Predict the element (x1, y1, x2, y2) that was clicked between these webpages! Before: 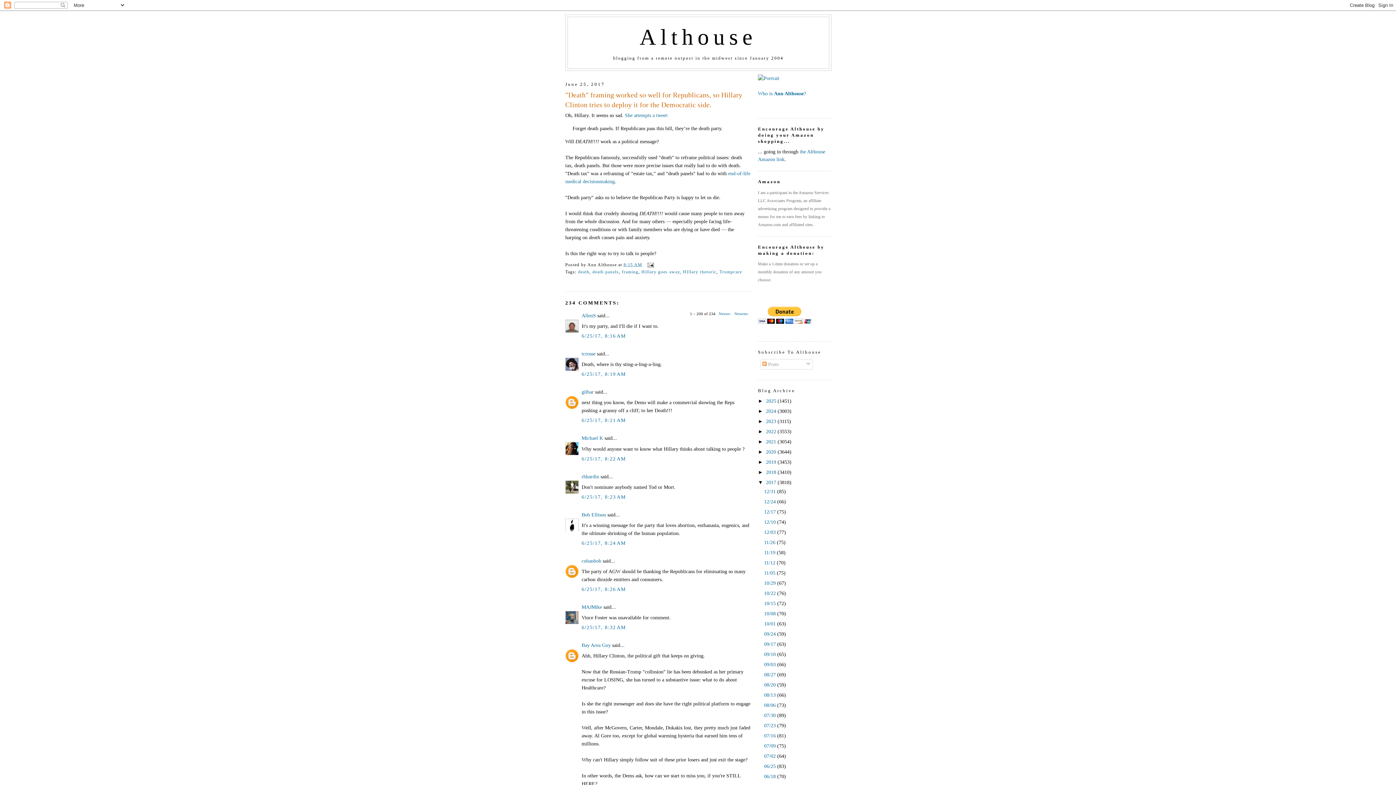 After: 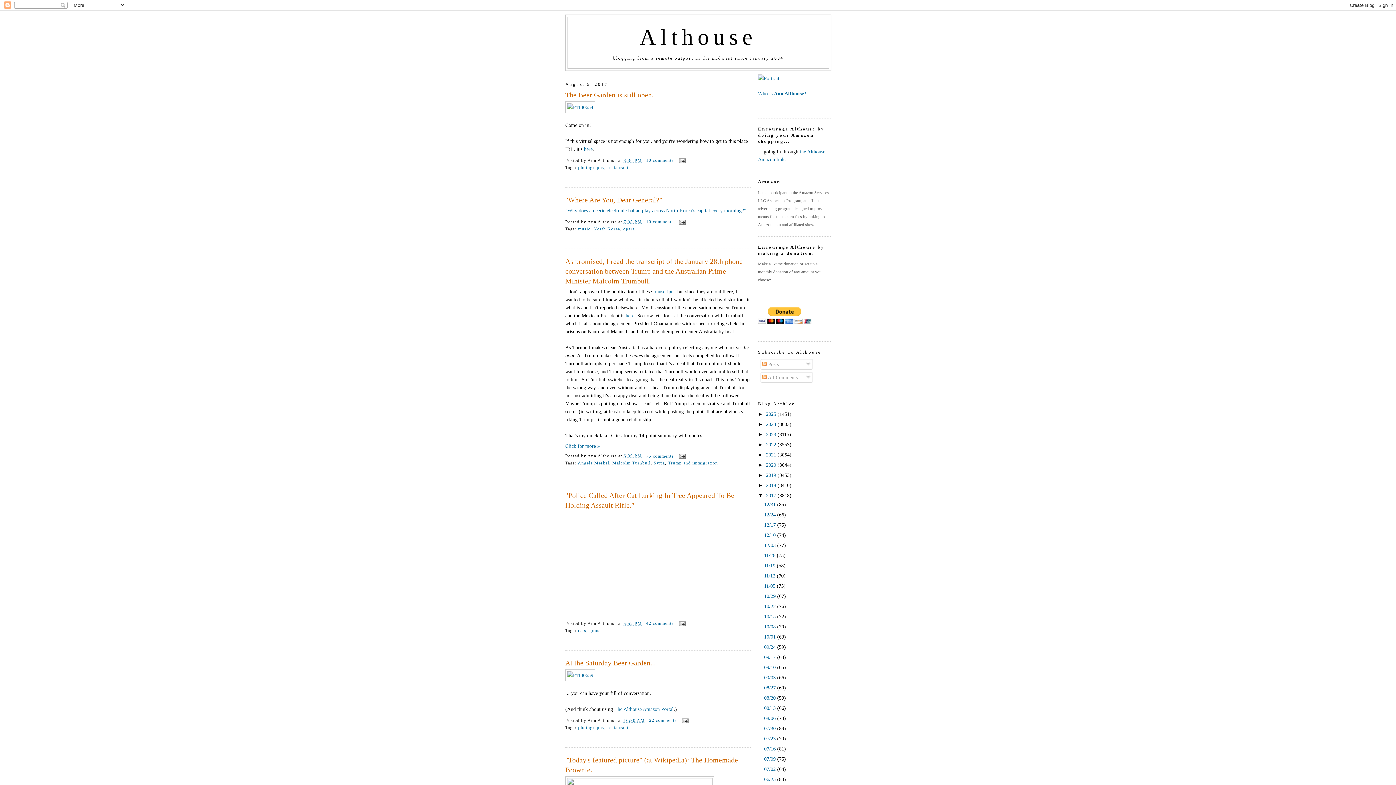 Action: bbox: (764, 712, 777, 718) label: 07/30 